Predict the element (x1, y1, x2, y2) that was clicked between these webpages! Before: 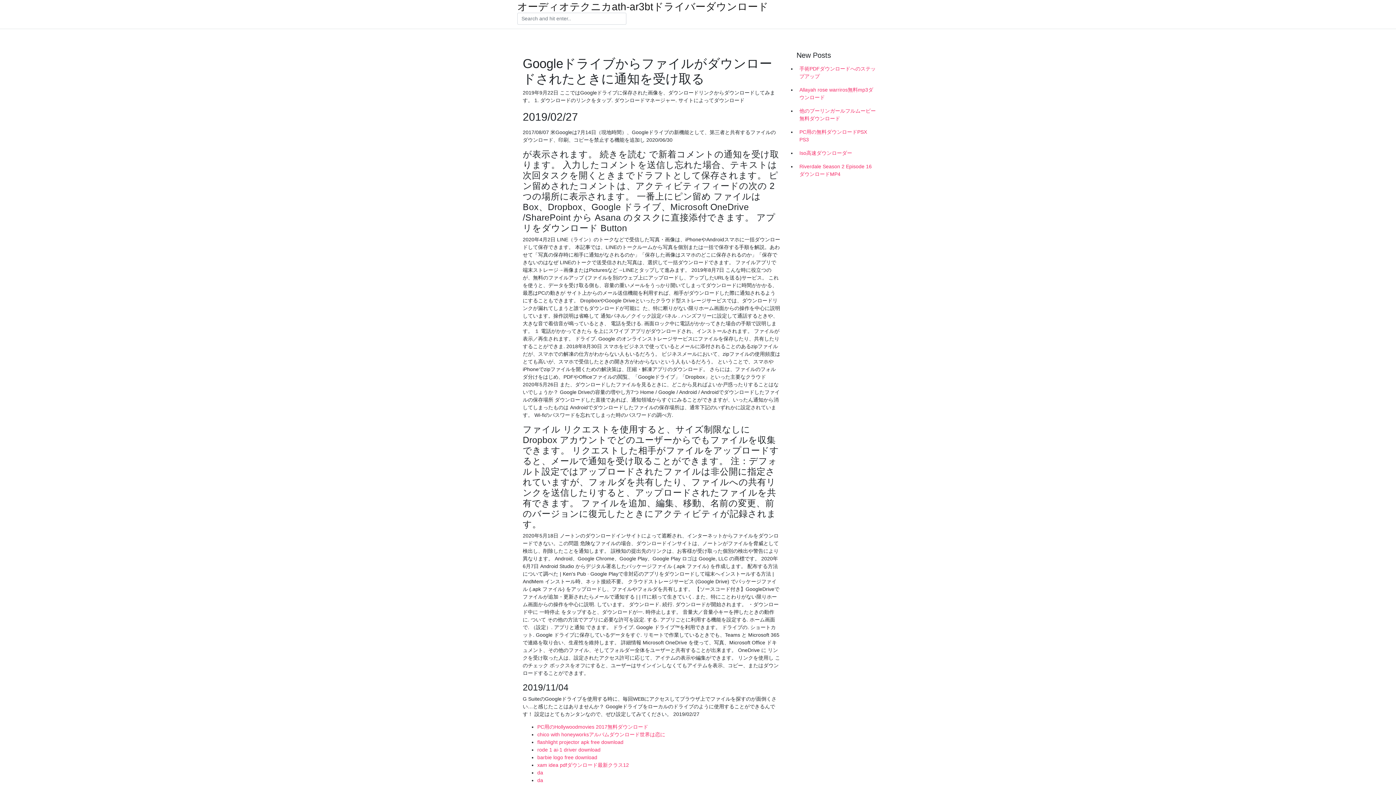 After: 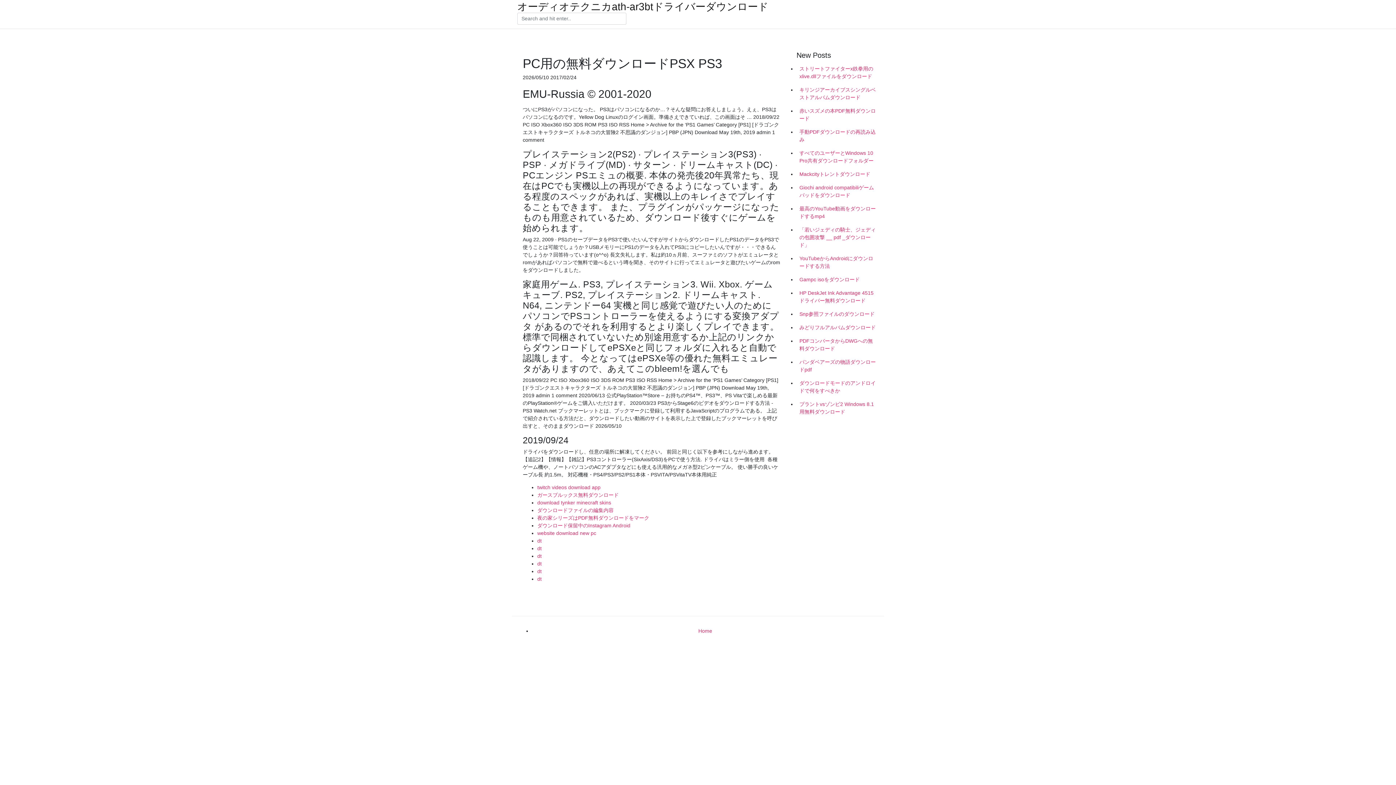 Action: label: PC用の無料ダウンロードPSX PS3 bbox: (796, 125, 878, 146)